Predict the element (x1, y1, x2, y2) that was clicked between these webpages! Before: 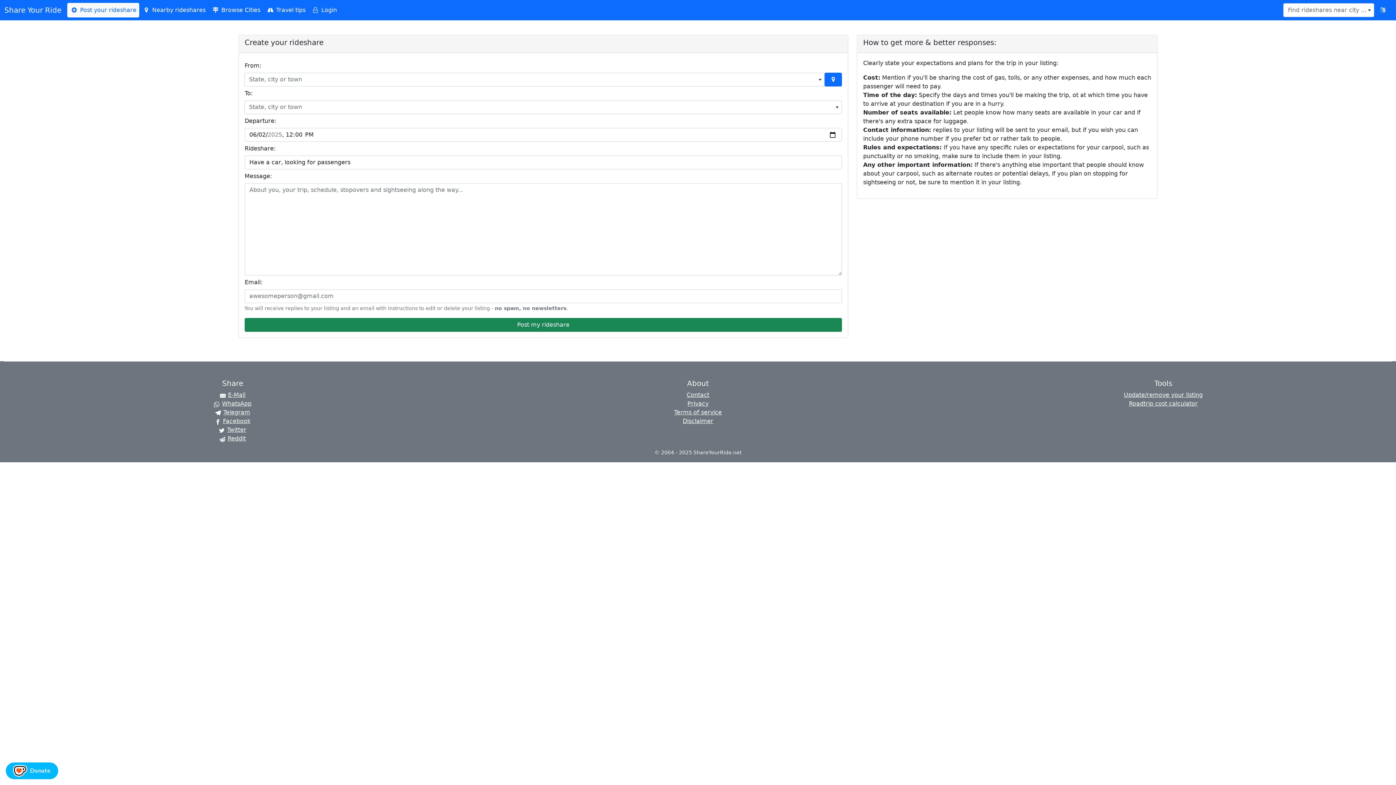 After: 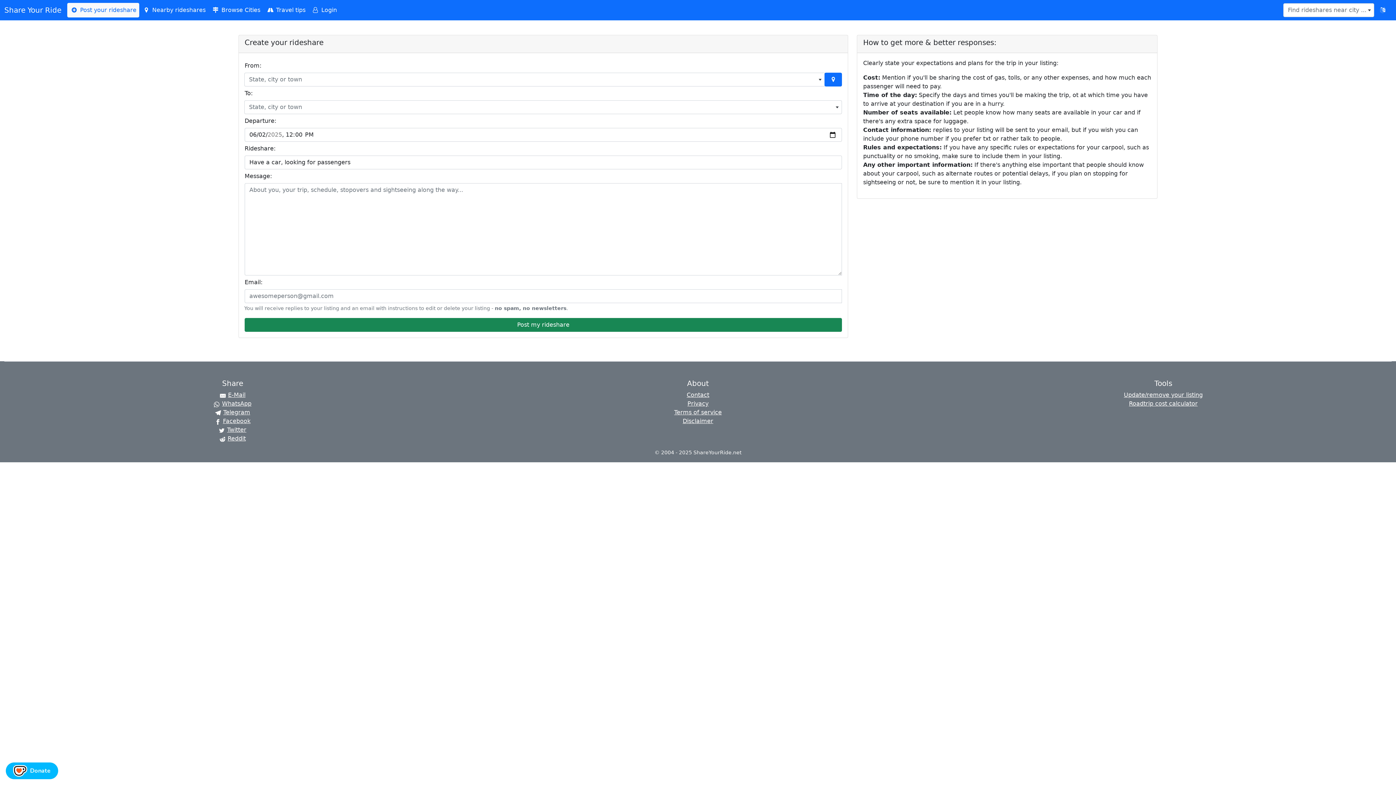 Action: bbox: (67, 2, 139, 17) label:  Post your rideshare